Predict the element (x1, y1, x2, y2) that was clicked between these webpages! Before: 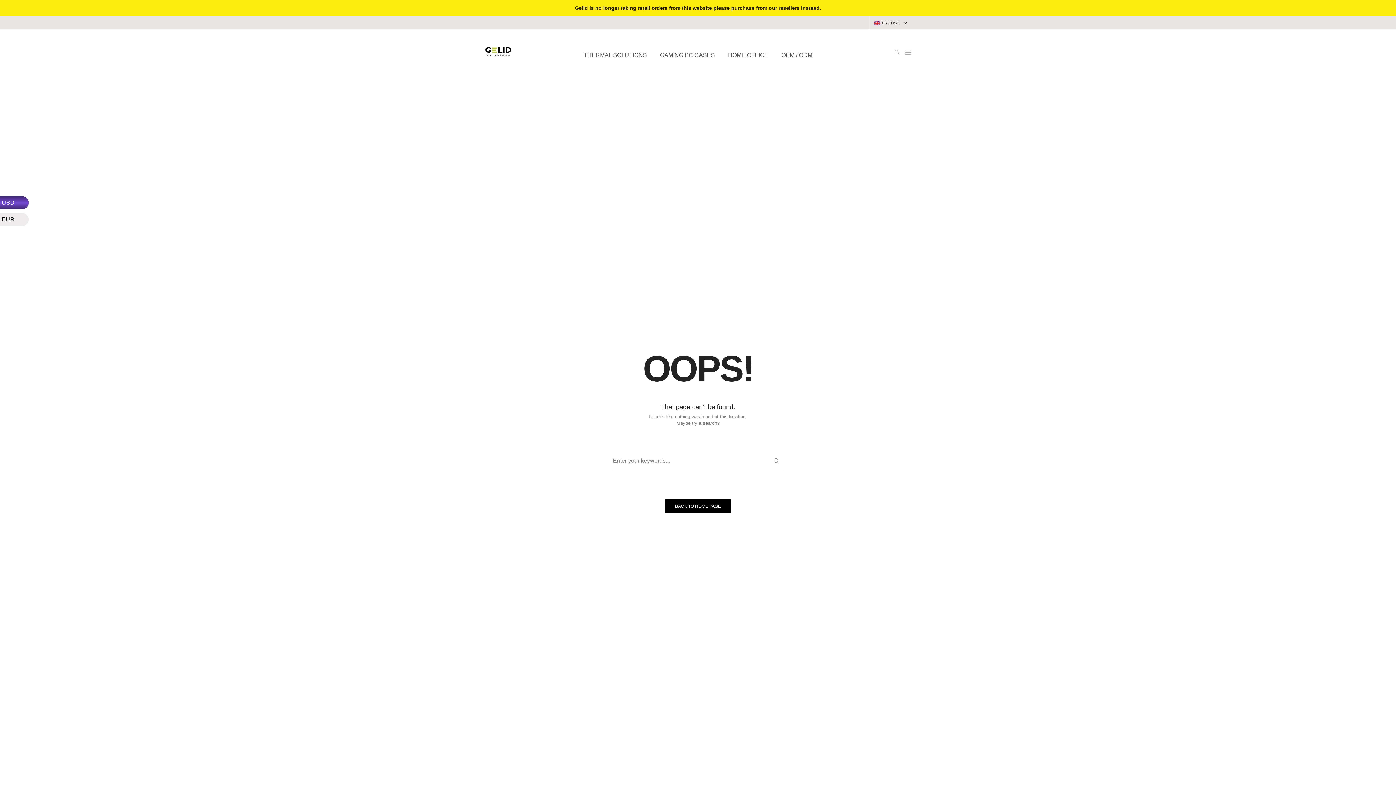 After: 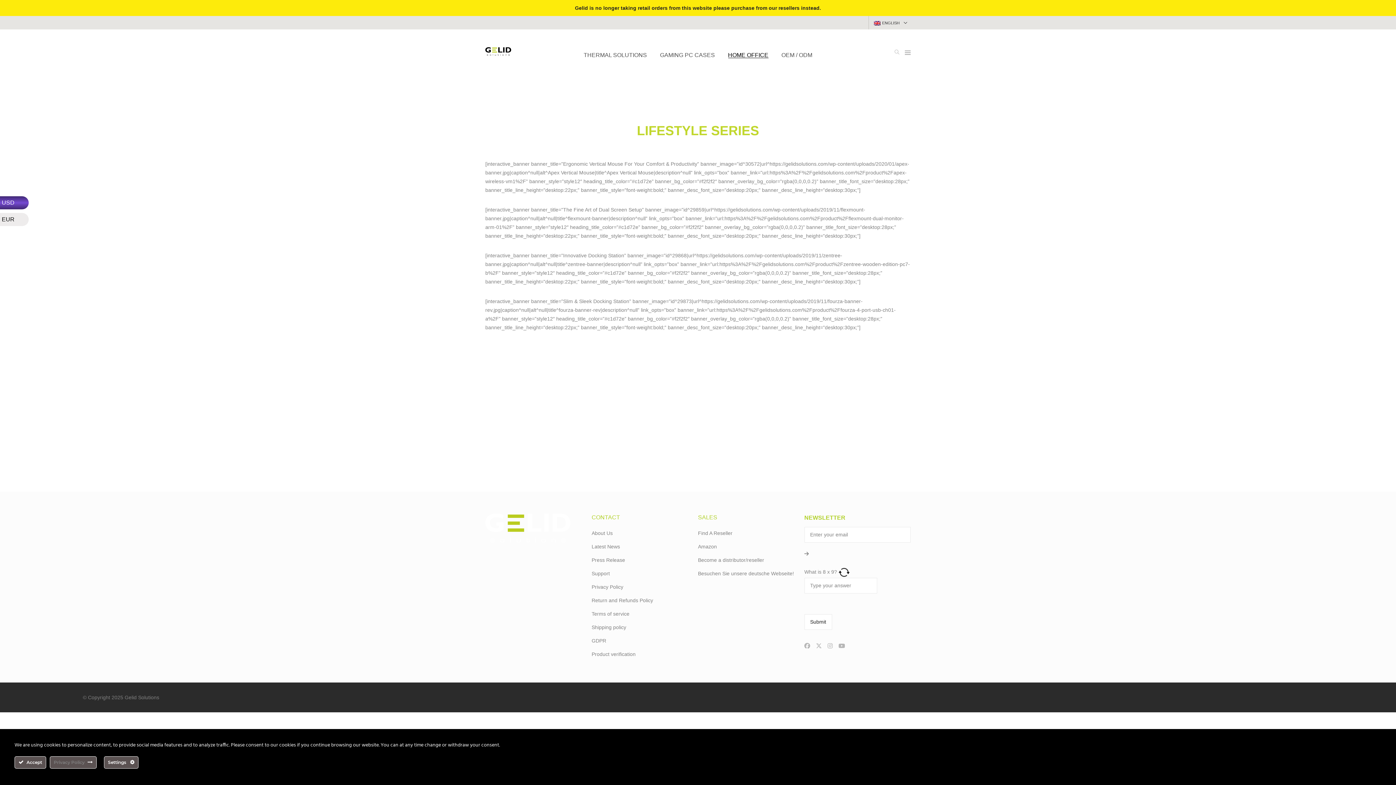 Action: label: HOME OFFICE bbox: (721, 42, 775, 67)